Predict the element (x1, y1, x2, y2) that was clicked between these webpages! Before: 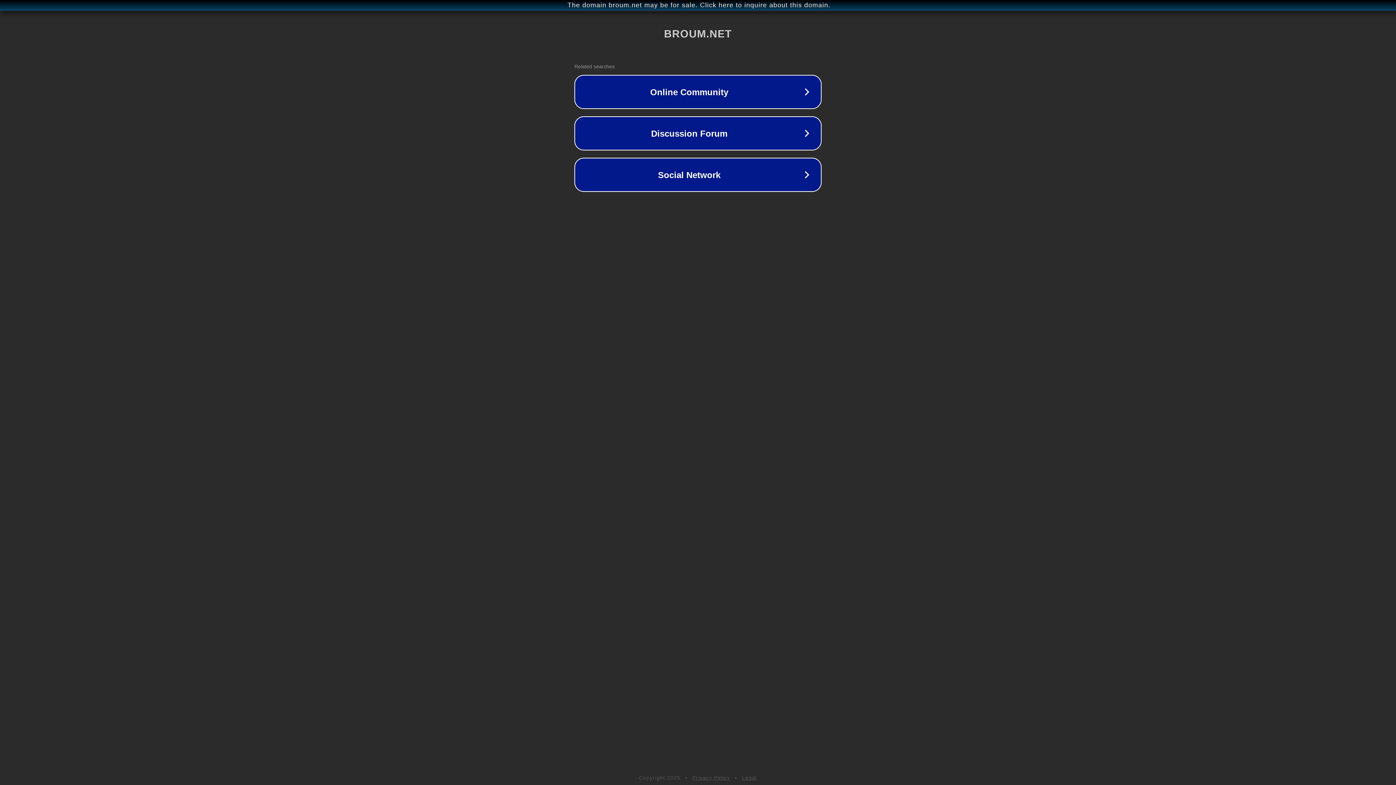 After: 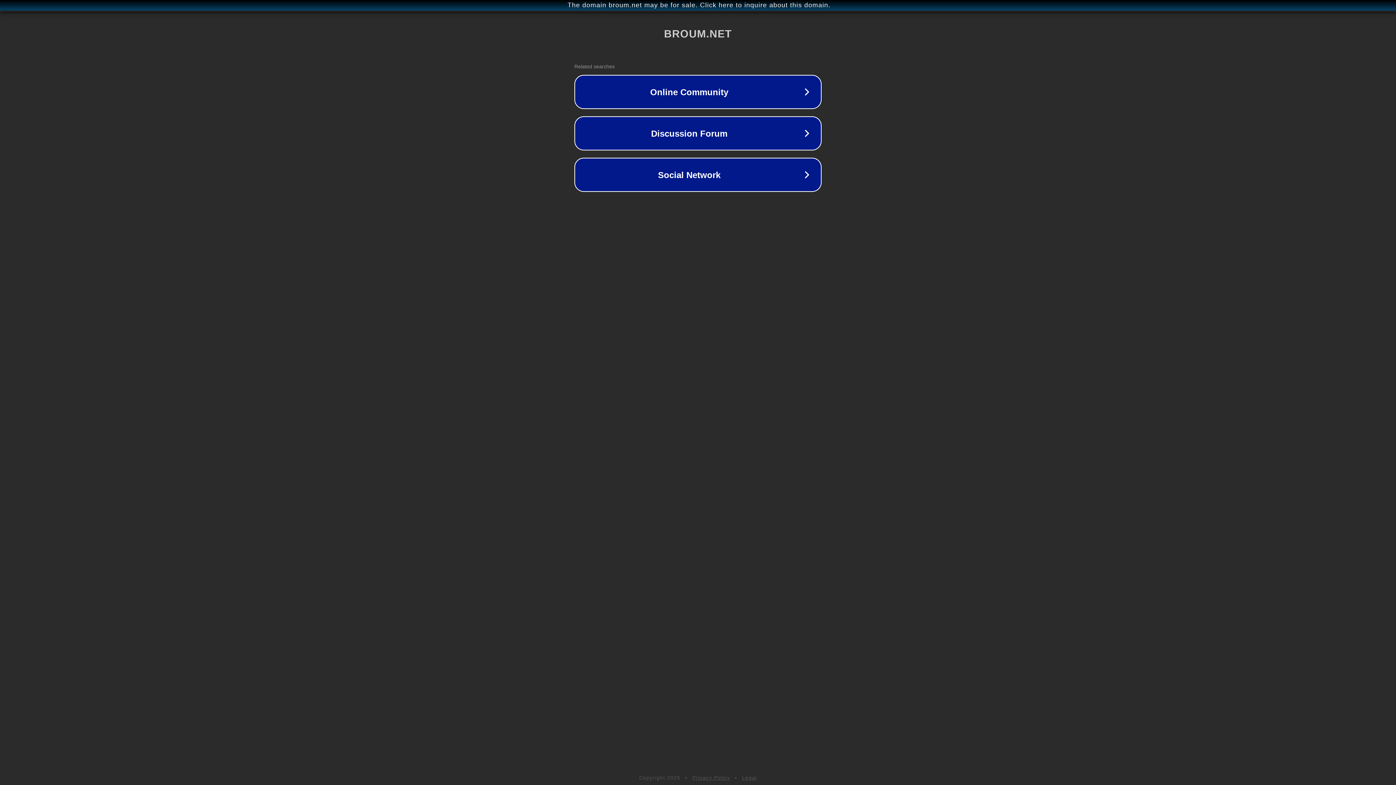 Action: bbox: (692, 775, 730, 781) label: Privacy Policy